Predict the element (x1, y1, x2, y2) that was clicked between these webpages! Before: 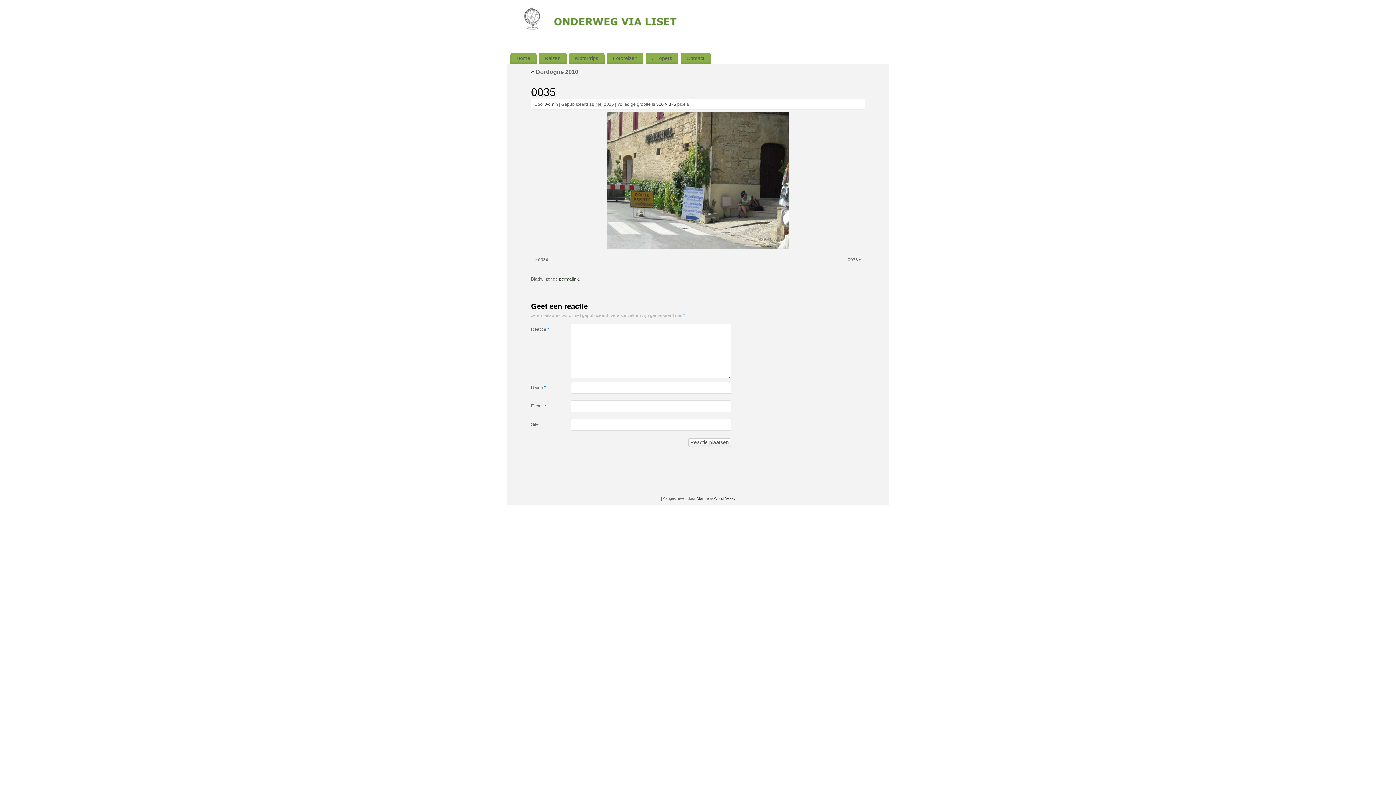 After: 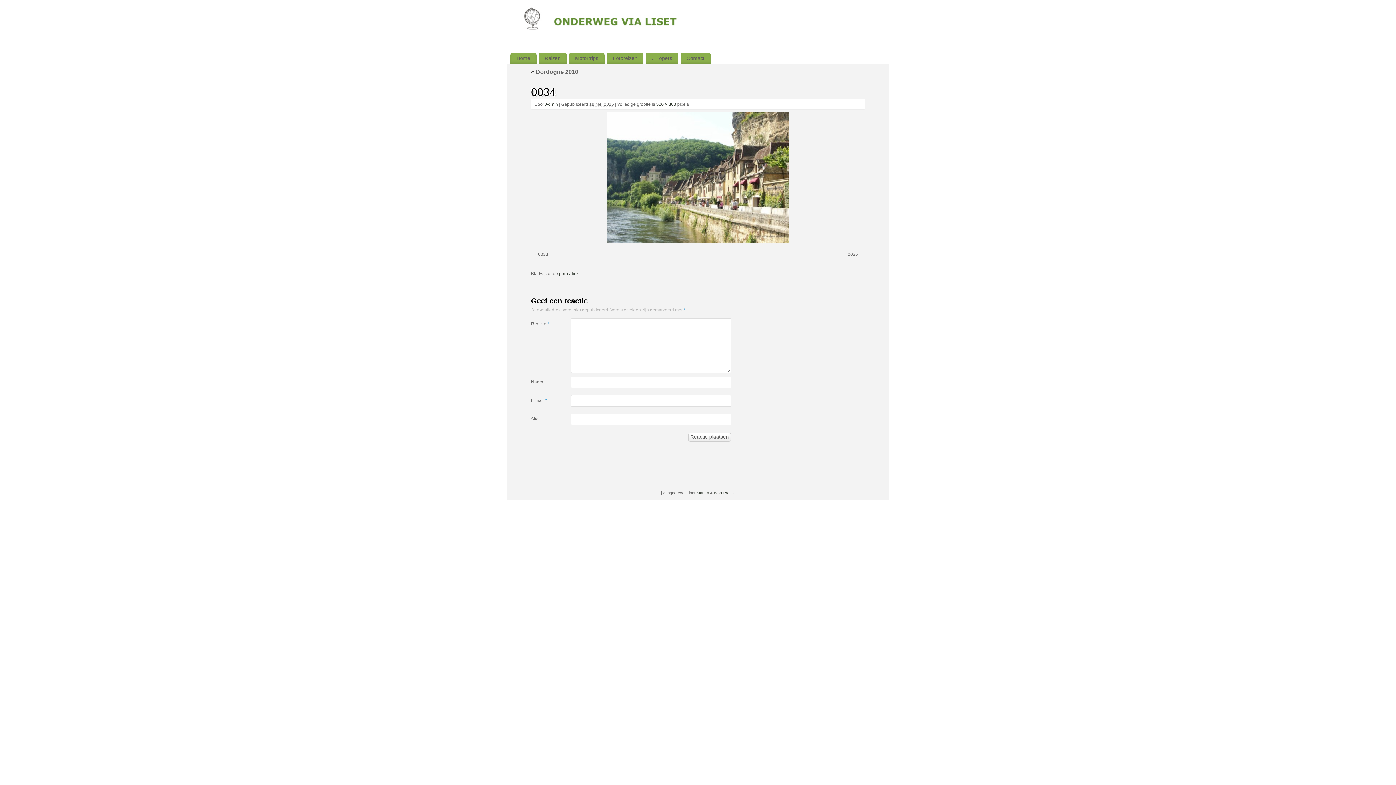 Action: label: 0034 bbox: (538, 257, 548, 262)